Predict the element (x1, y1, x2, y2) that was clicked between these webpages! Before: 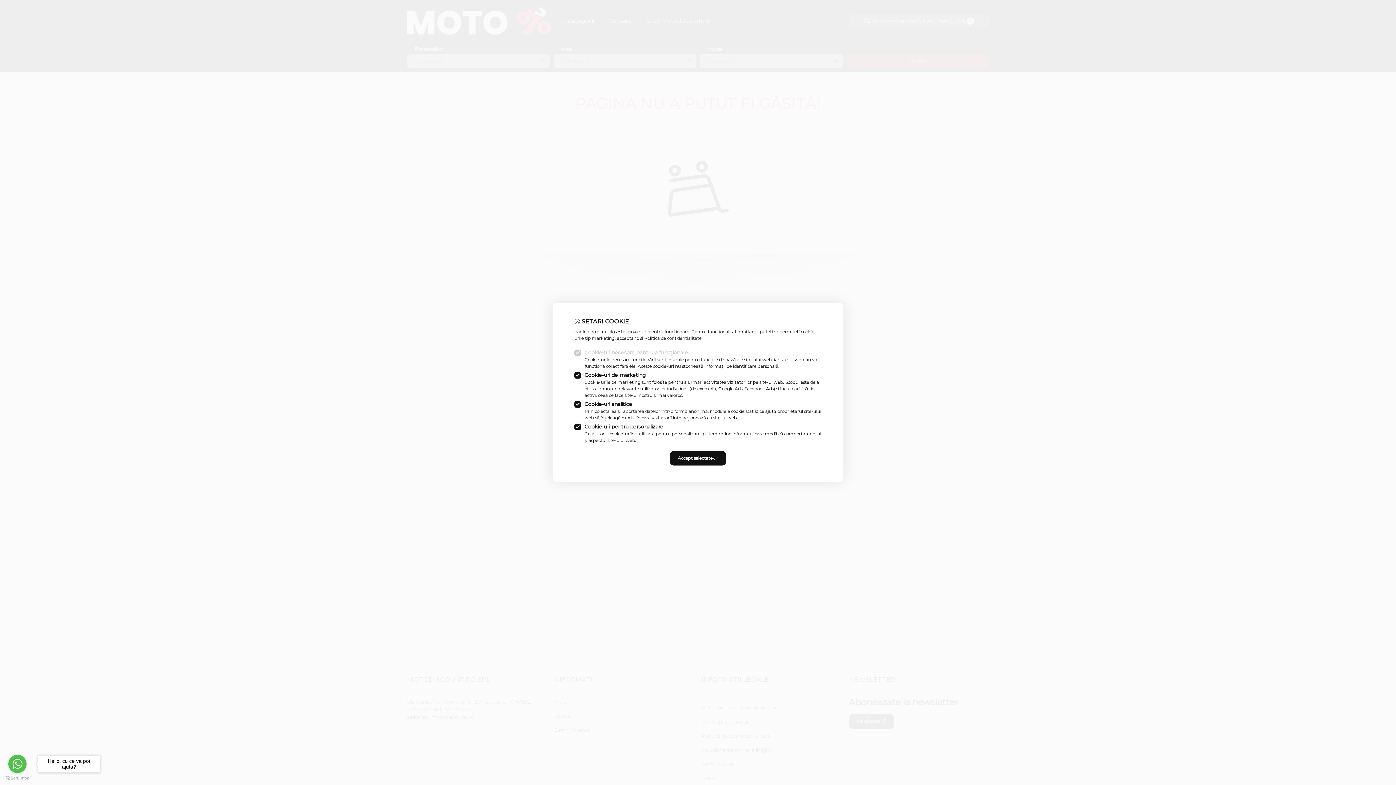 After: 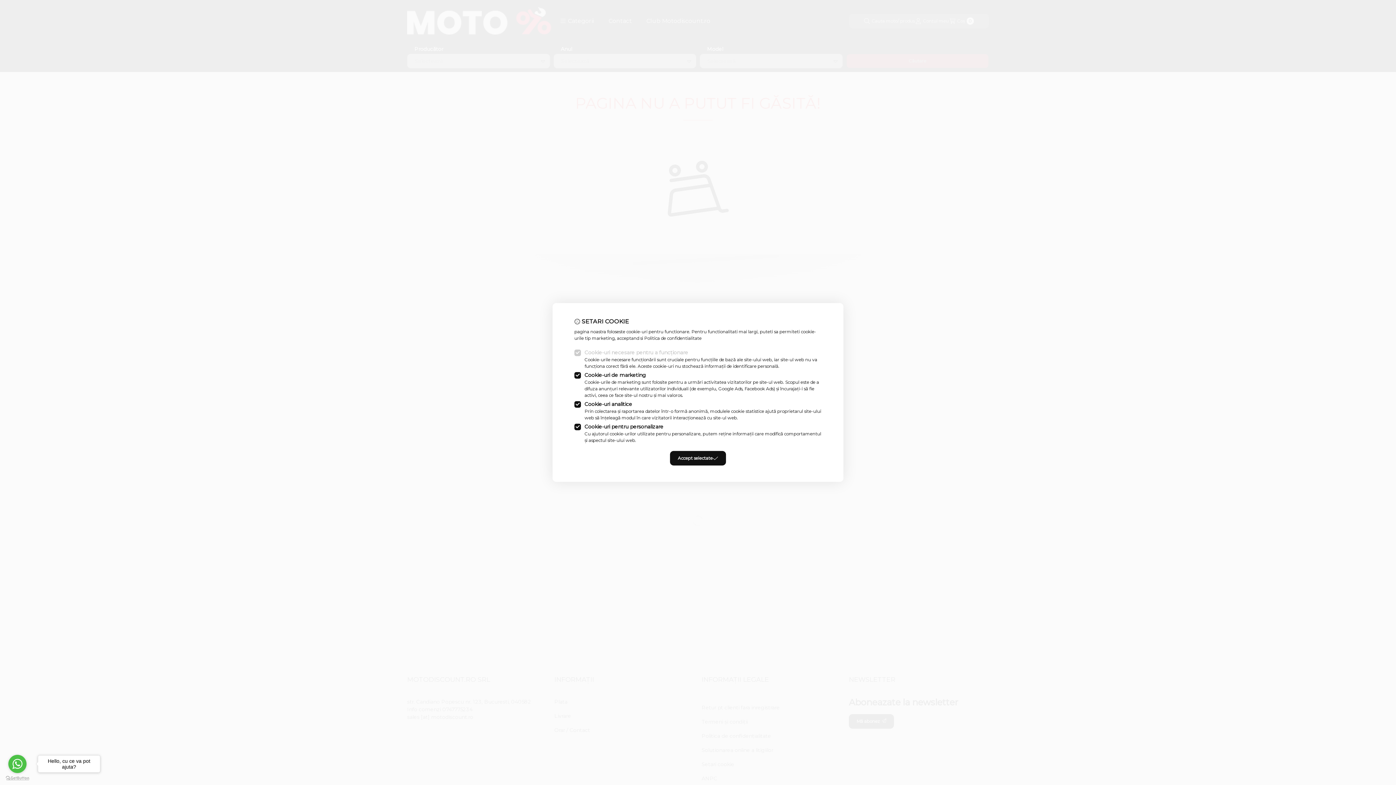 Action: label: Go to GetButton.io website bbox: (5, 776, 29, 780)